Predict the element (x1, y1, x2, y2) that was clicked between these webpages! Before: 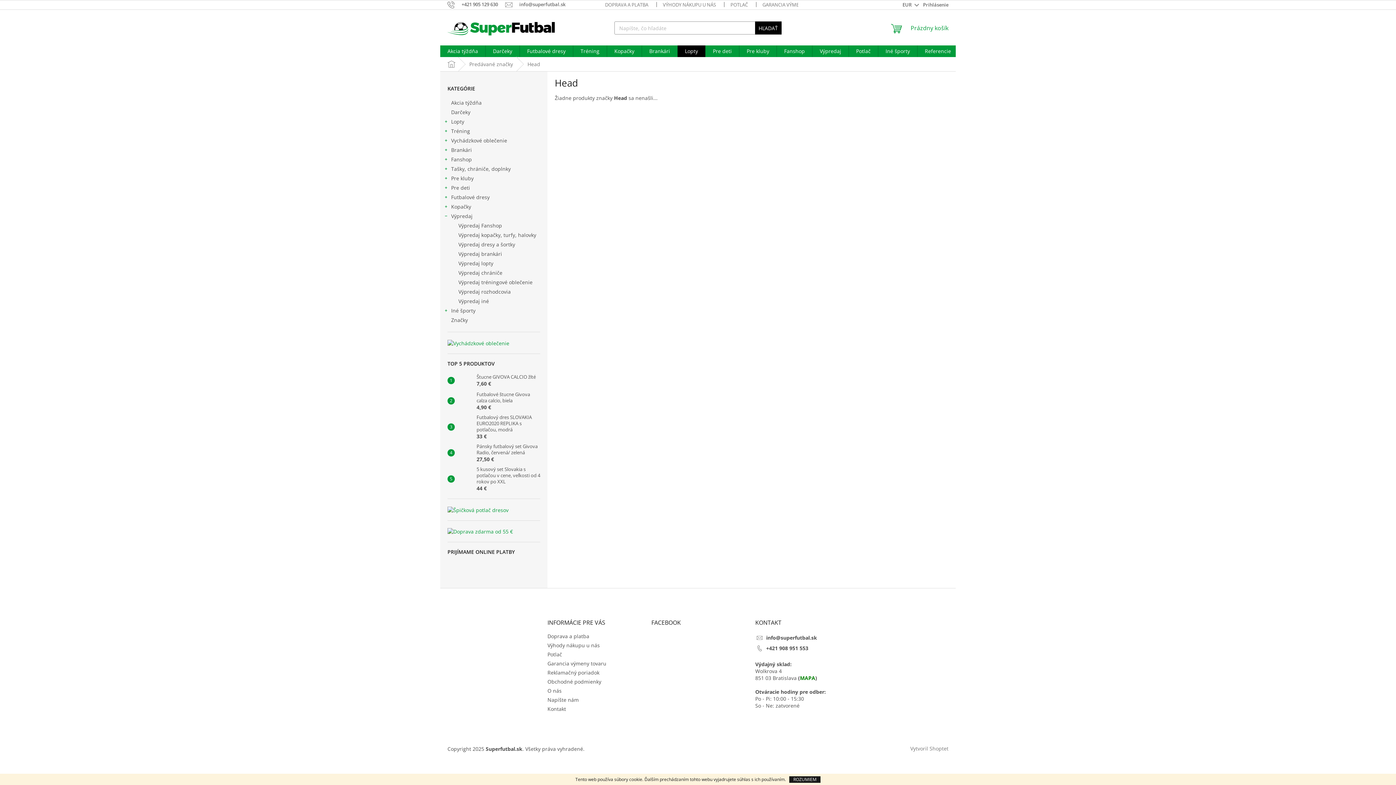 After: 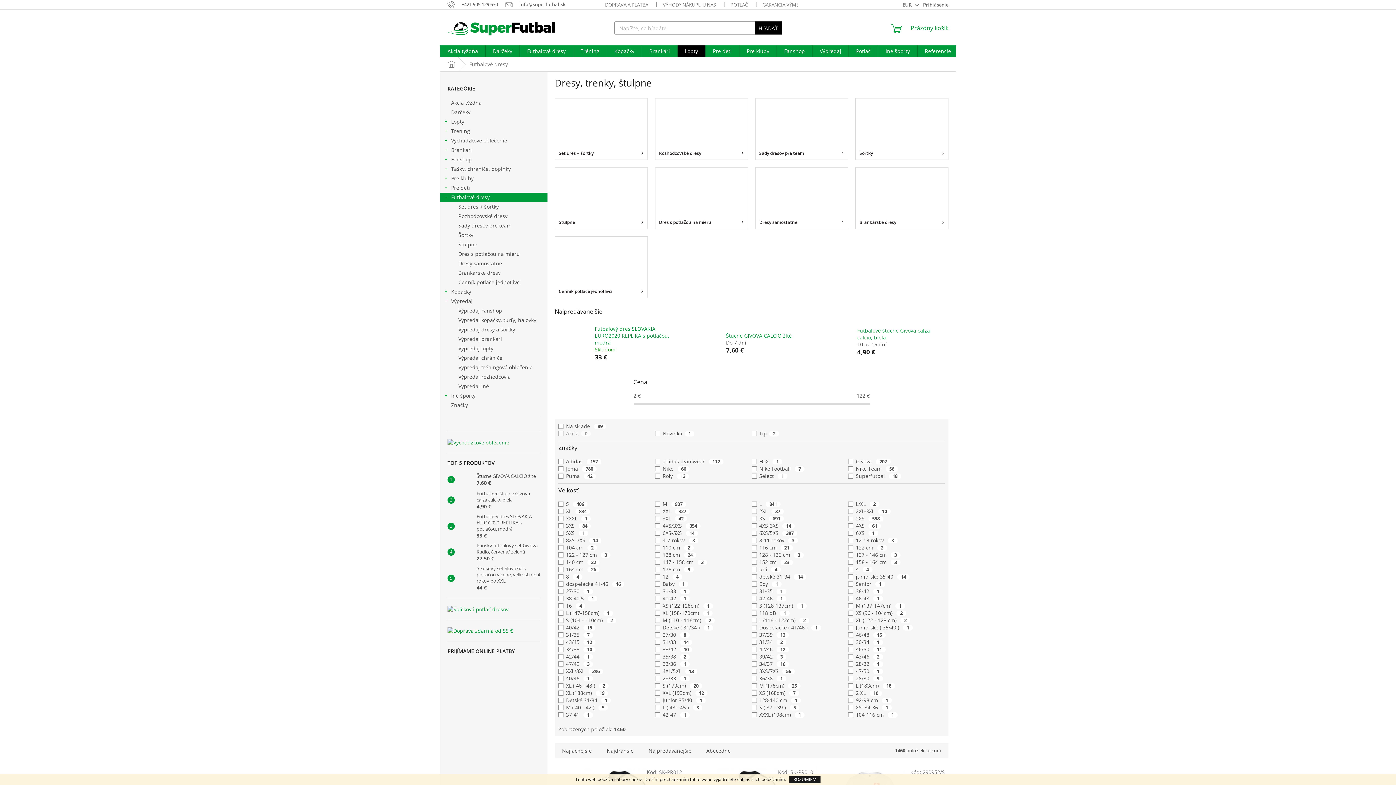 Action: label: Futbalové dresy bbox: (520, 45, 573, 57)